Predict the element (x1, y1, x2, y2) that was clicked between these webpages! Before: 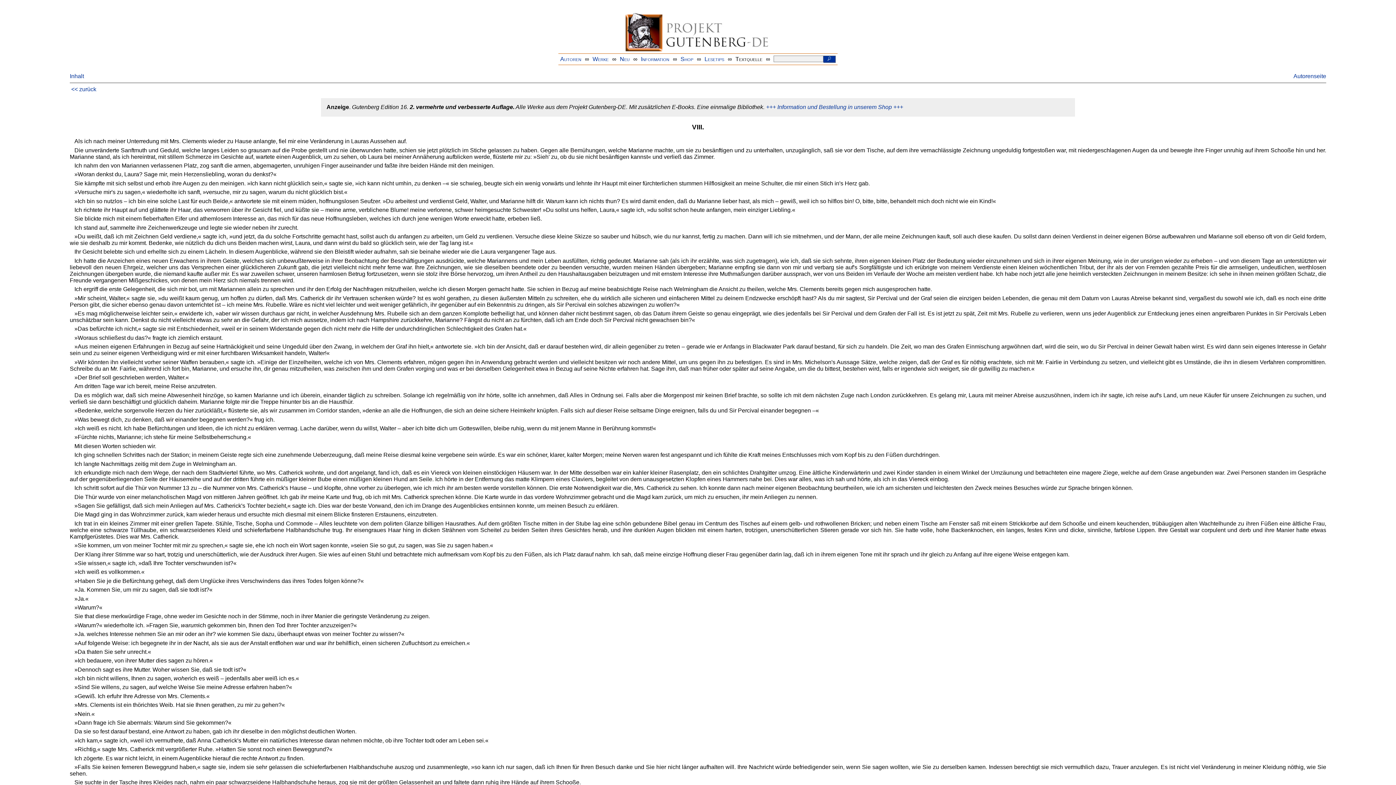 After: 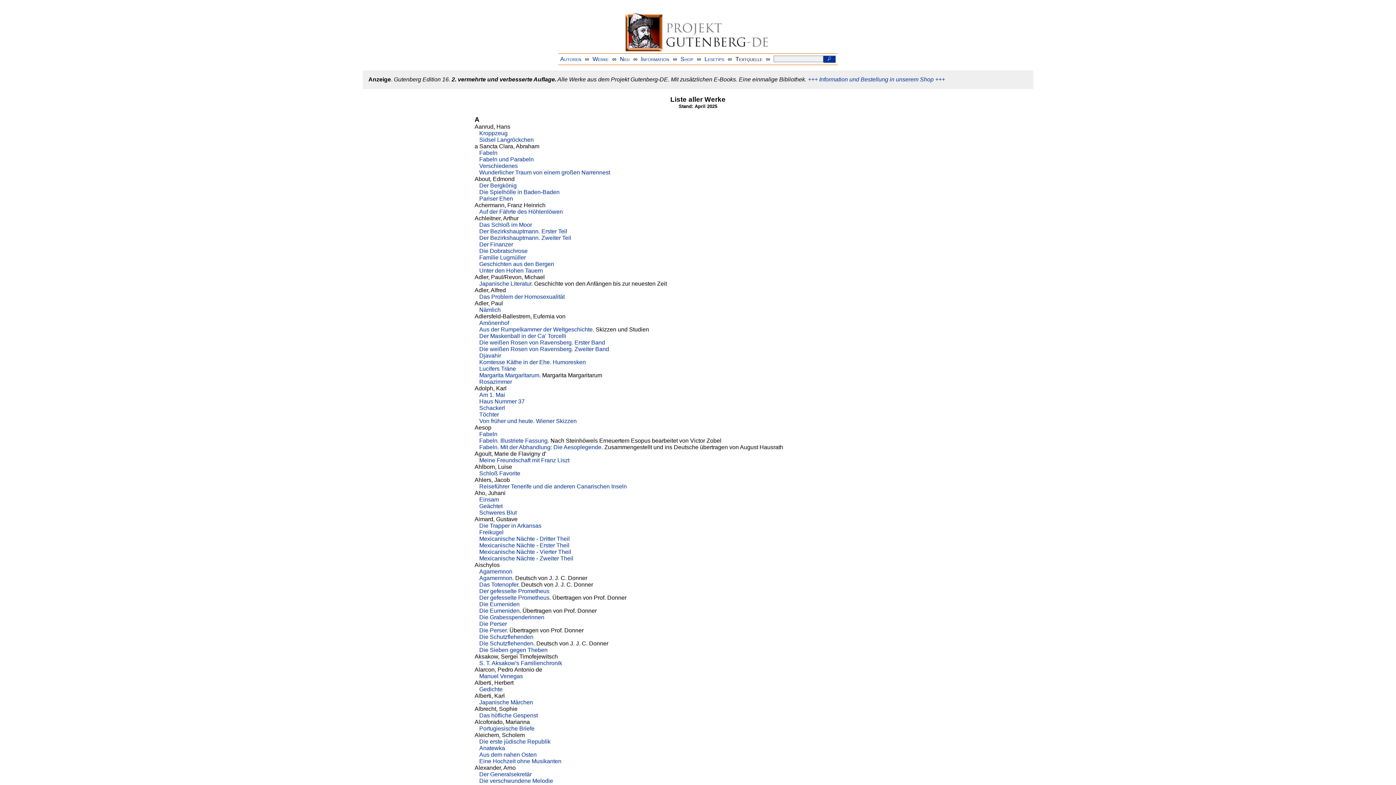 Action: bbox: (592, 55, 608, 62) label: Werke